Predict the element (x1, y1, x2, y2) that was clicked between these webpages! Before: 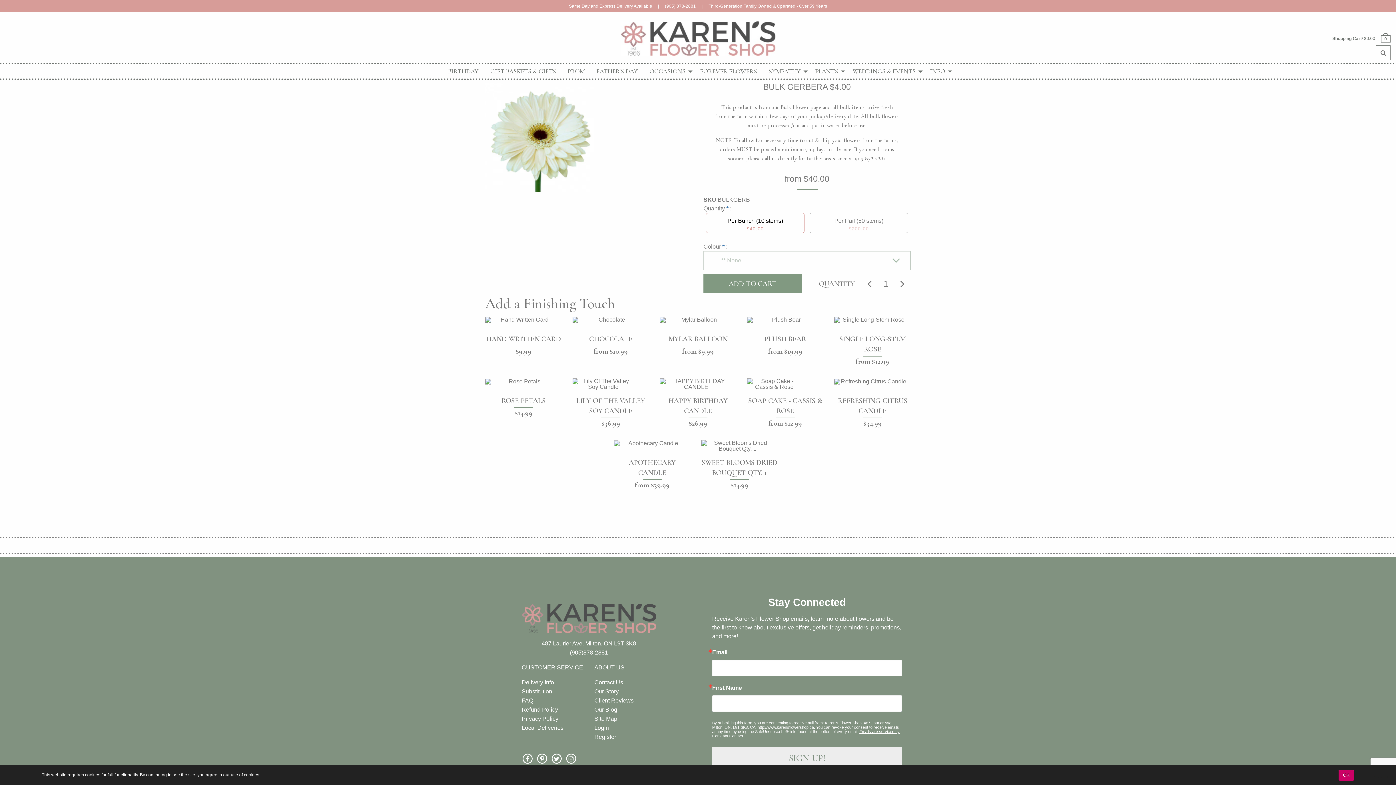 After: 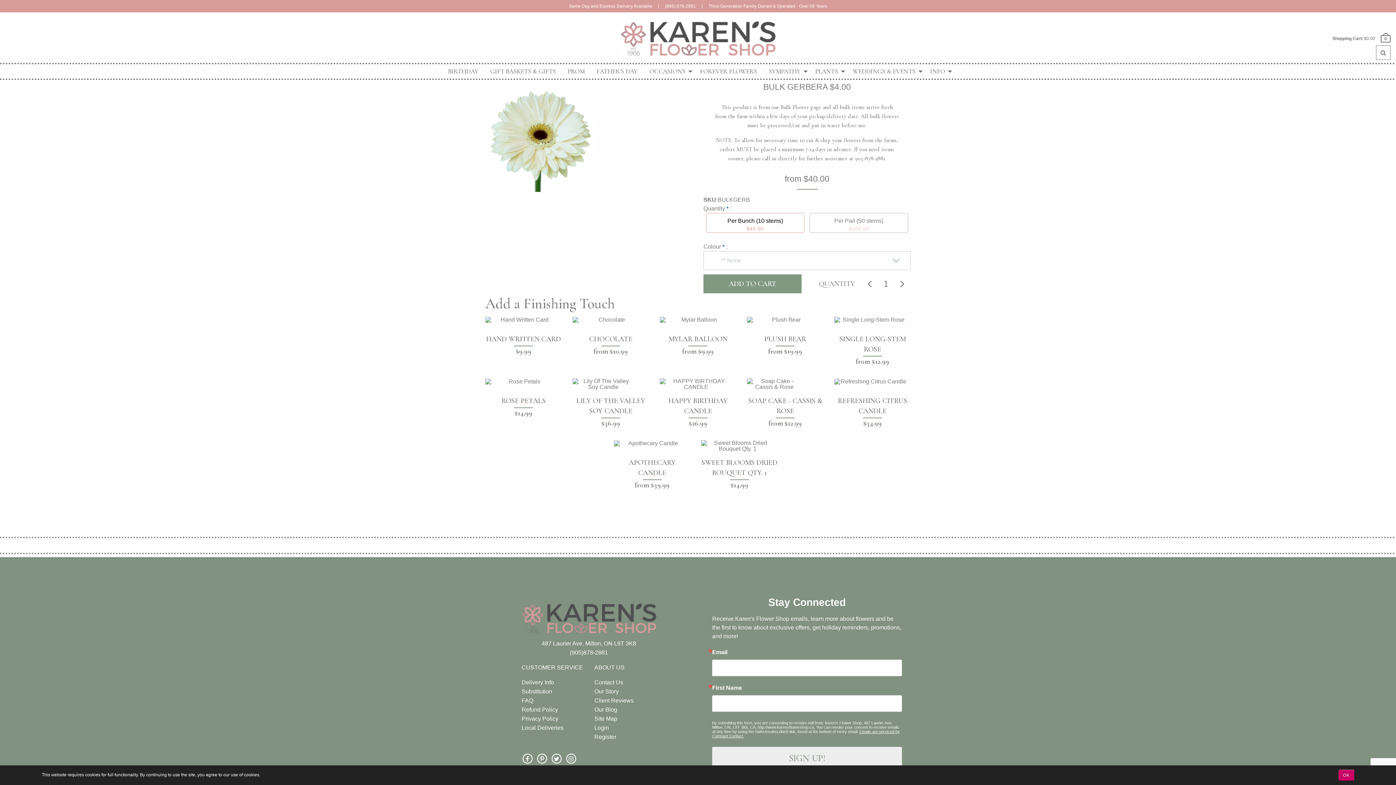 Action: bbox: (536, 753, 547, 765)